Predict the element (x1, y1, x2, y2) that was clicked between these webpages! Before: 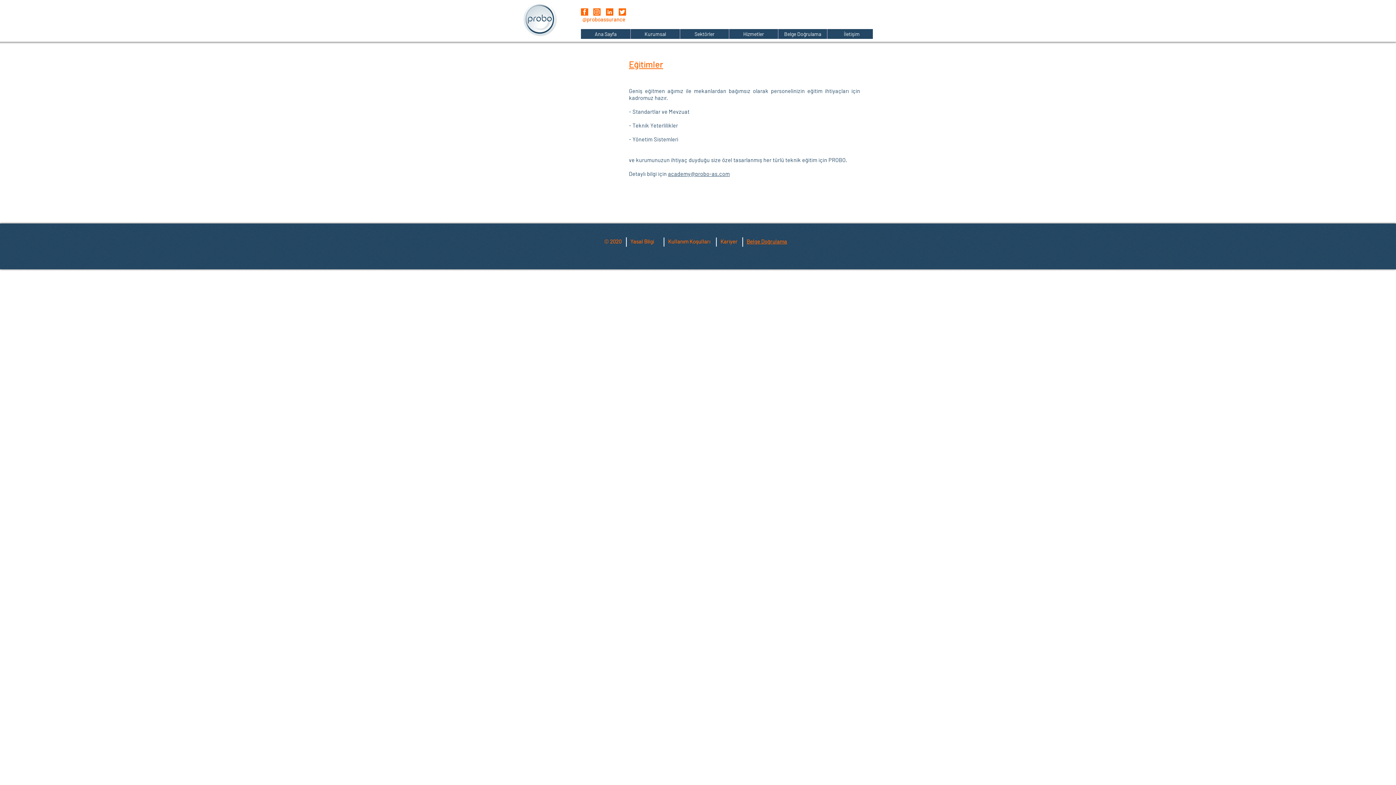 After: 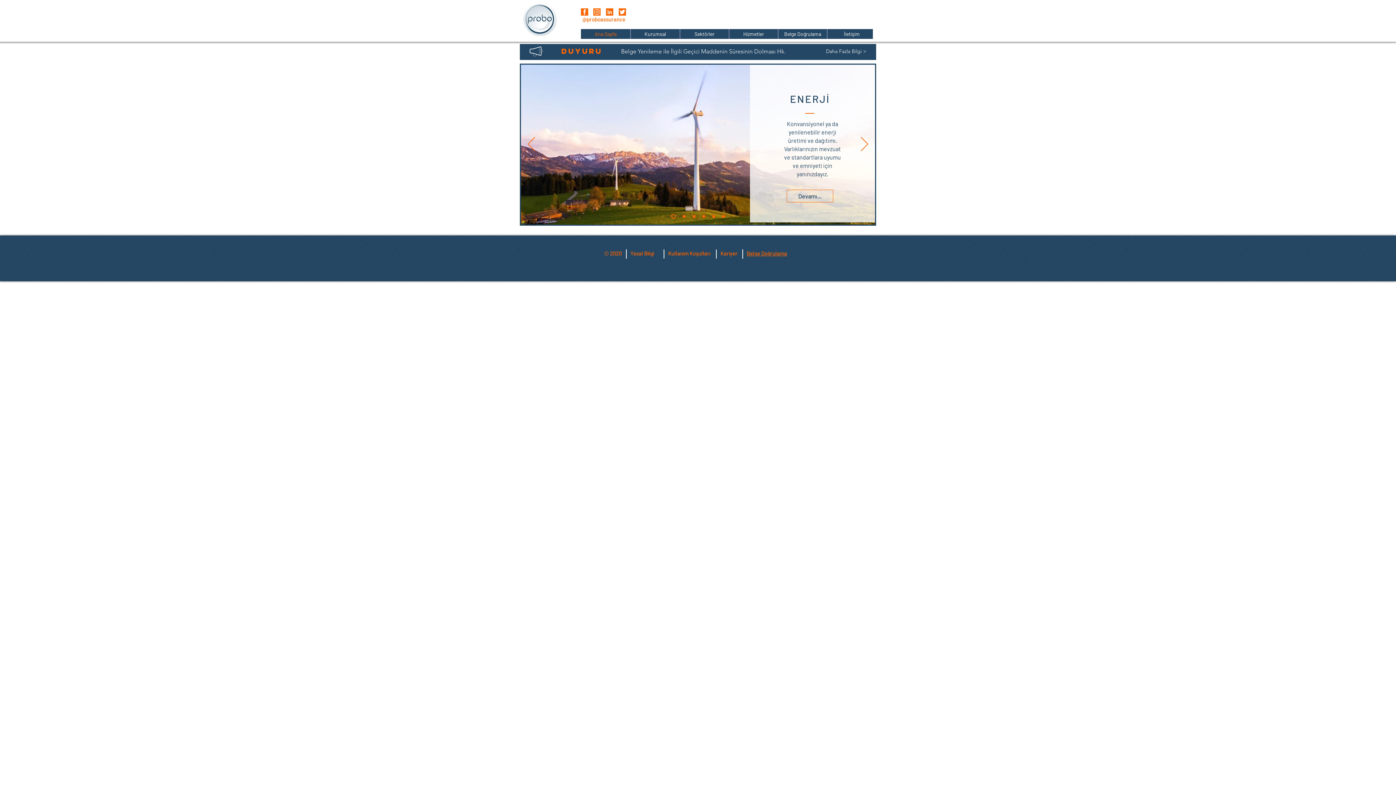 Action: bbox: (522, 2, 557, 37)